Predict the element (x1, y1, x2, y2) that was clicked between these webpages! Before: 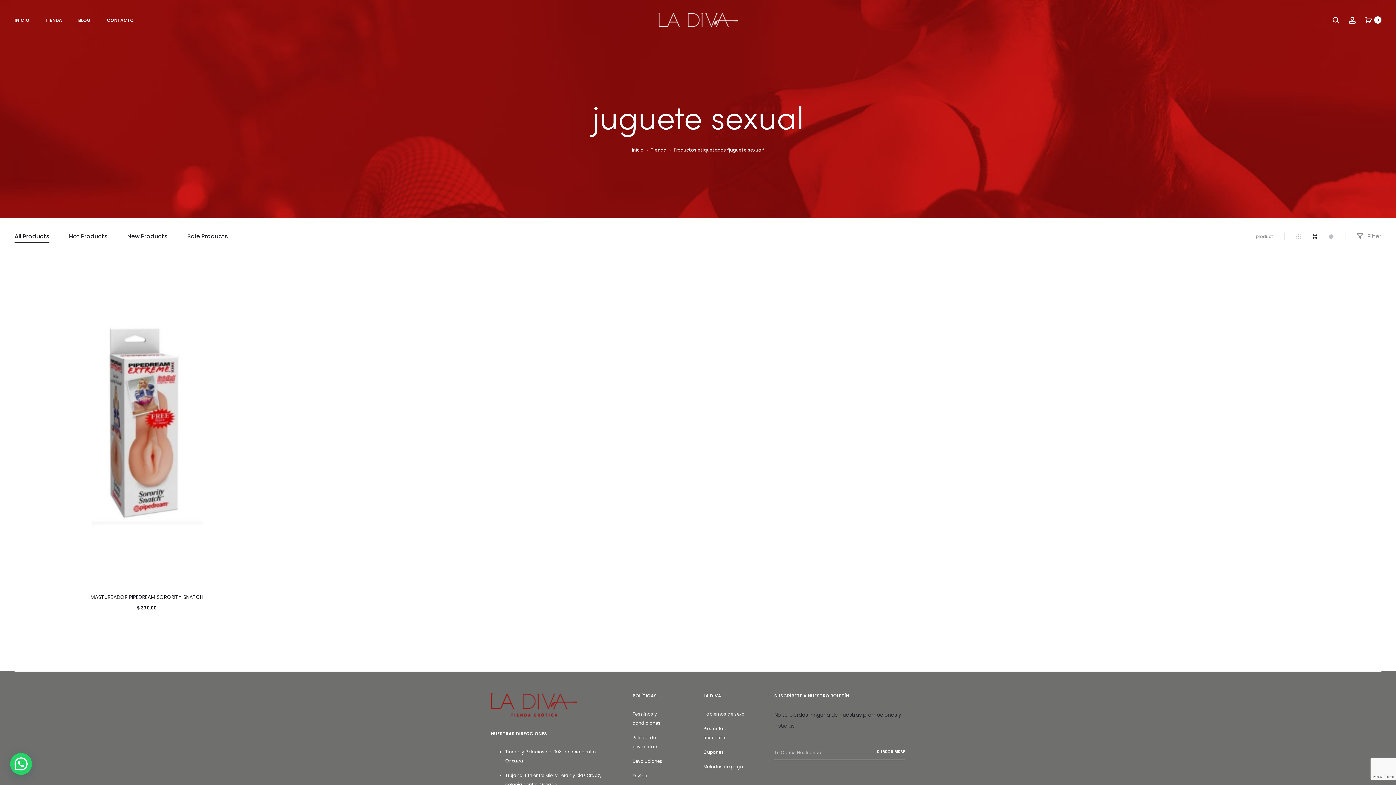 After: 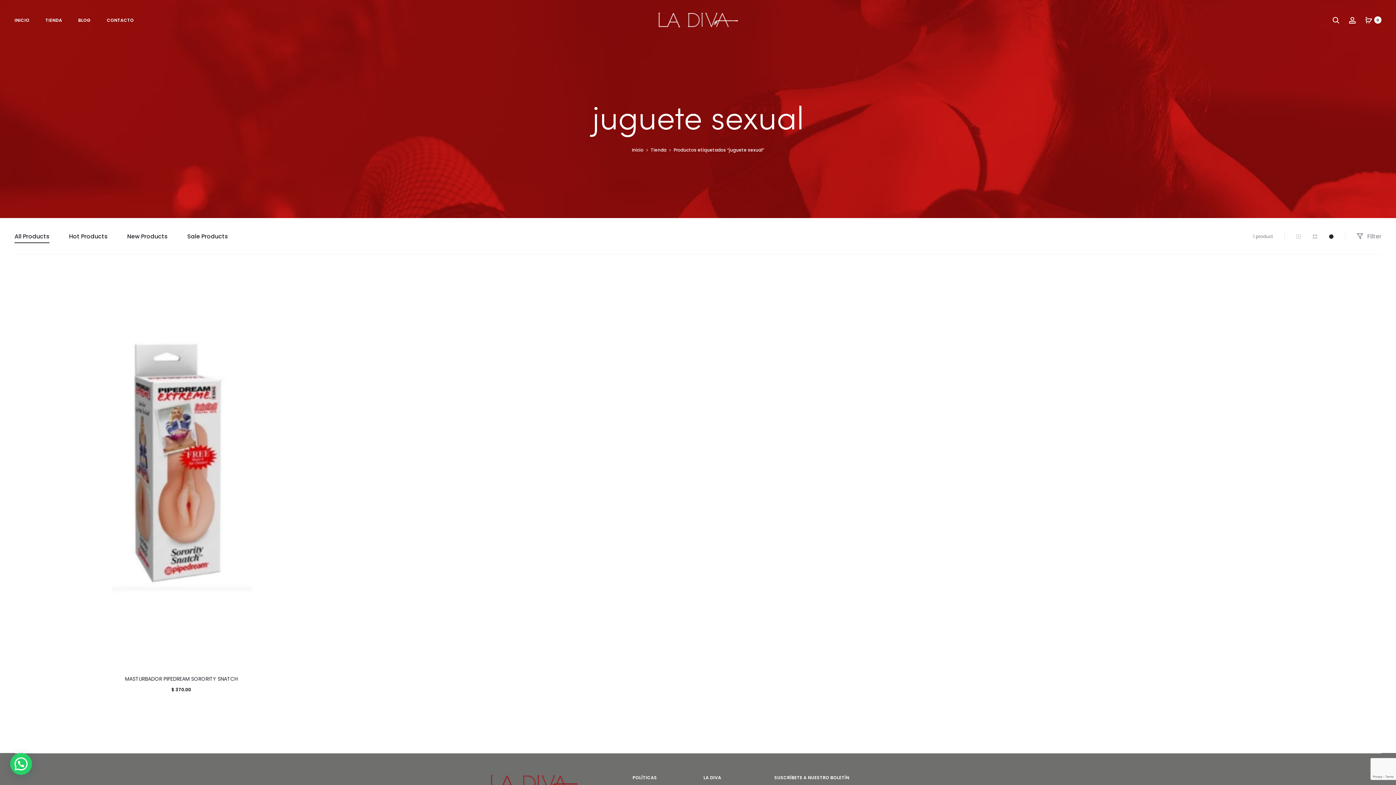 Action: bbox: (1328, 232, 1334, 240)